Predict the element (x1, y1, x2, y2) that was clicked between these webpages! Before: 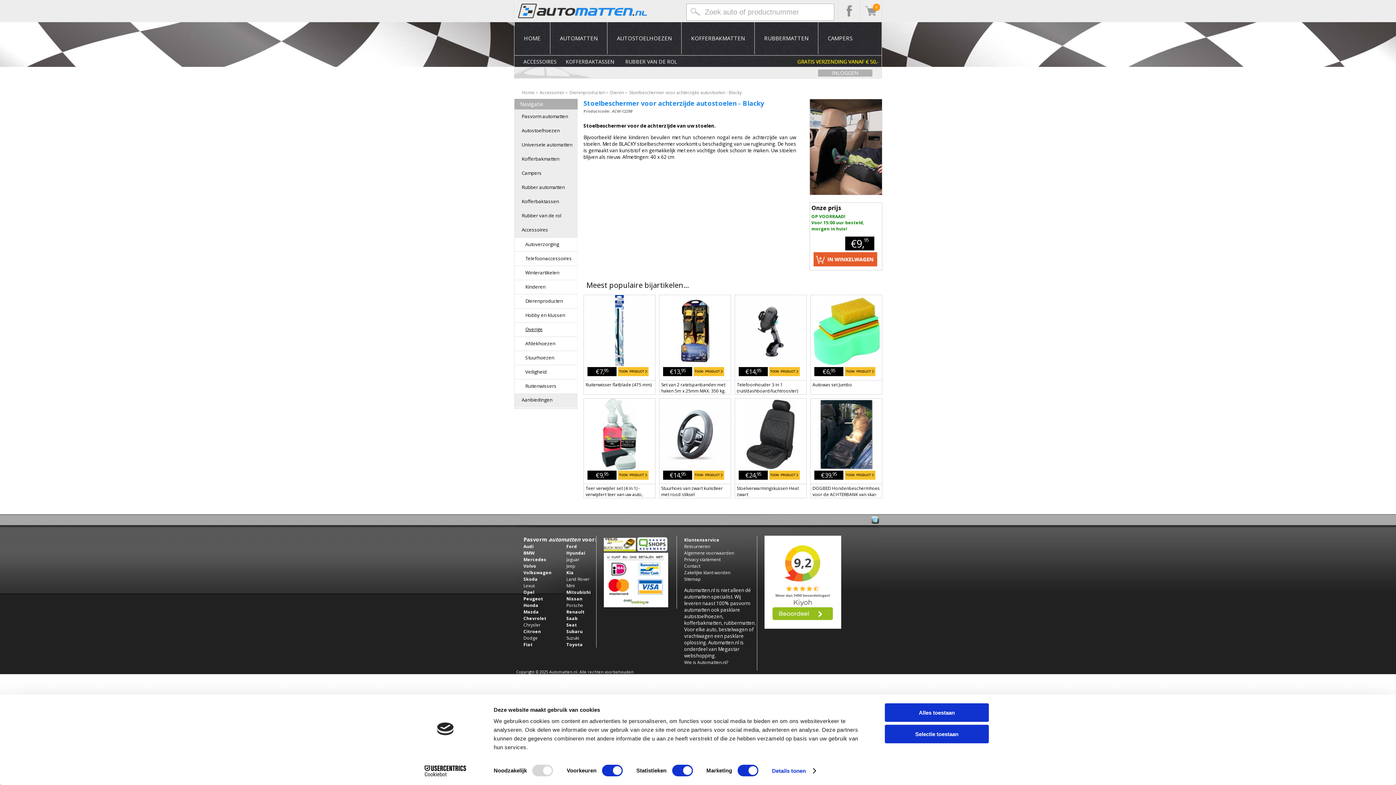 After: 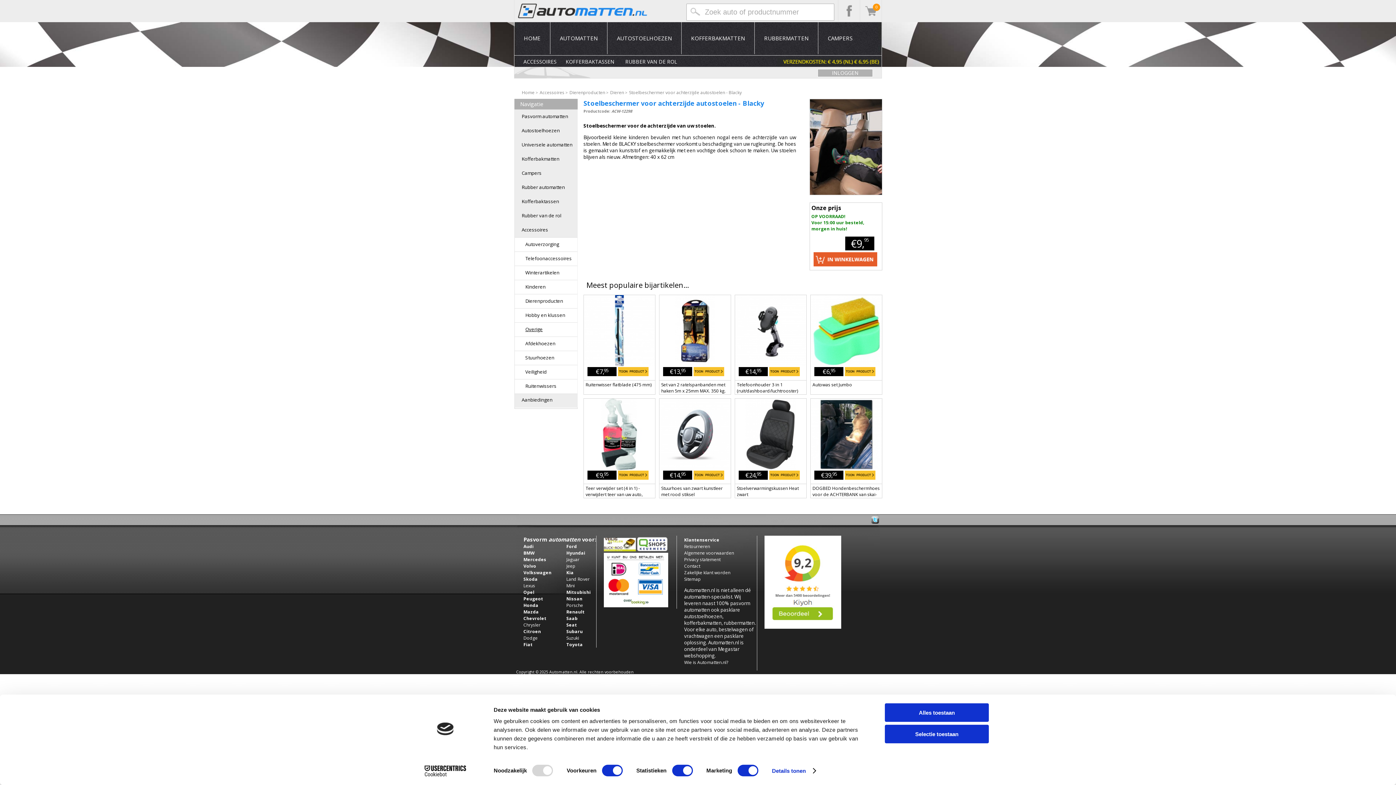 Action: bbox: (604, 546, 636, 553)